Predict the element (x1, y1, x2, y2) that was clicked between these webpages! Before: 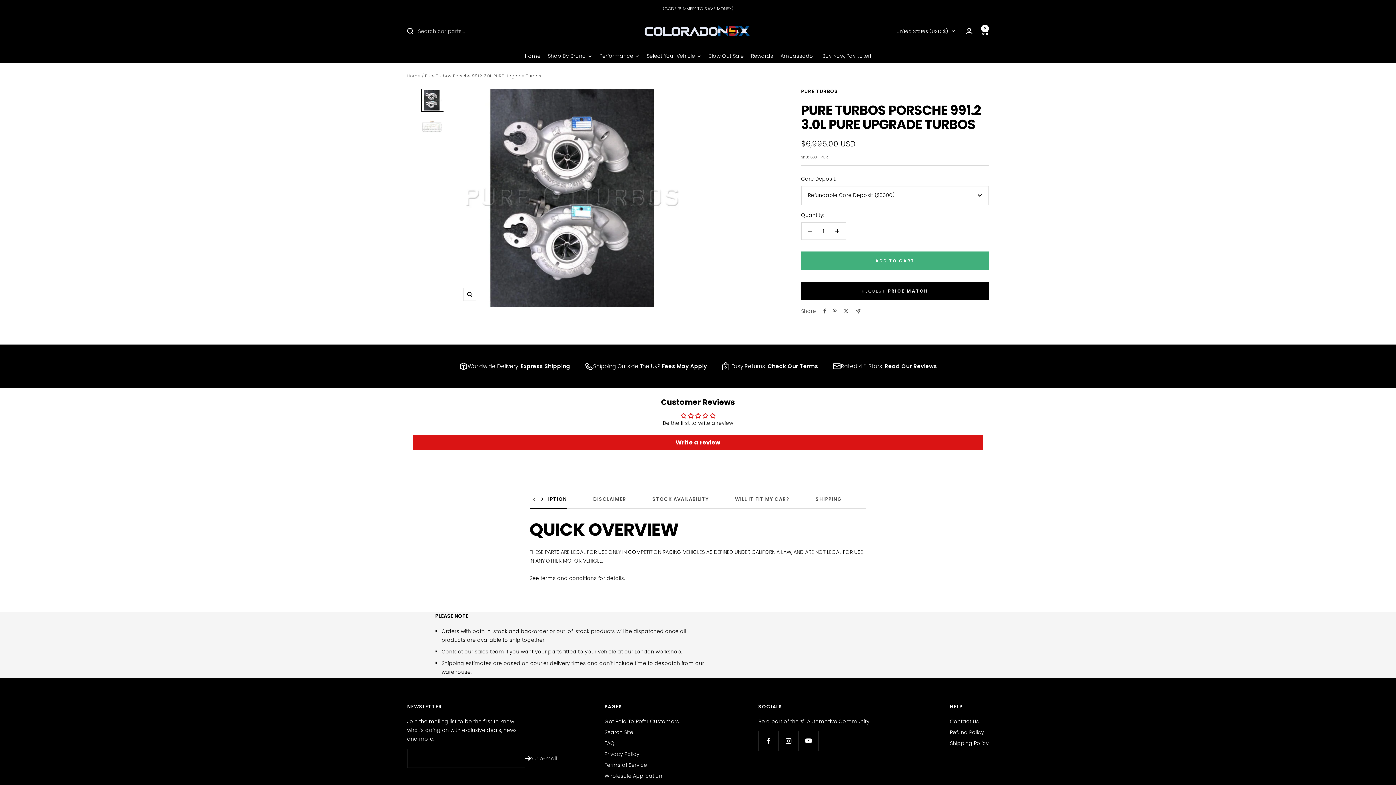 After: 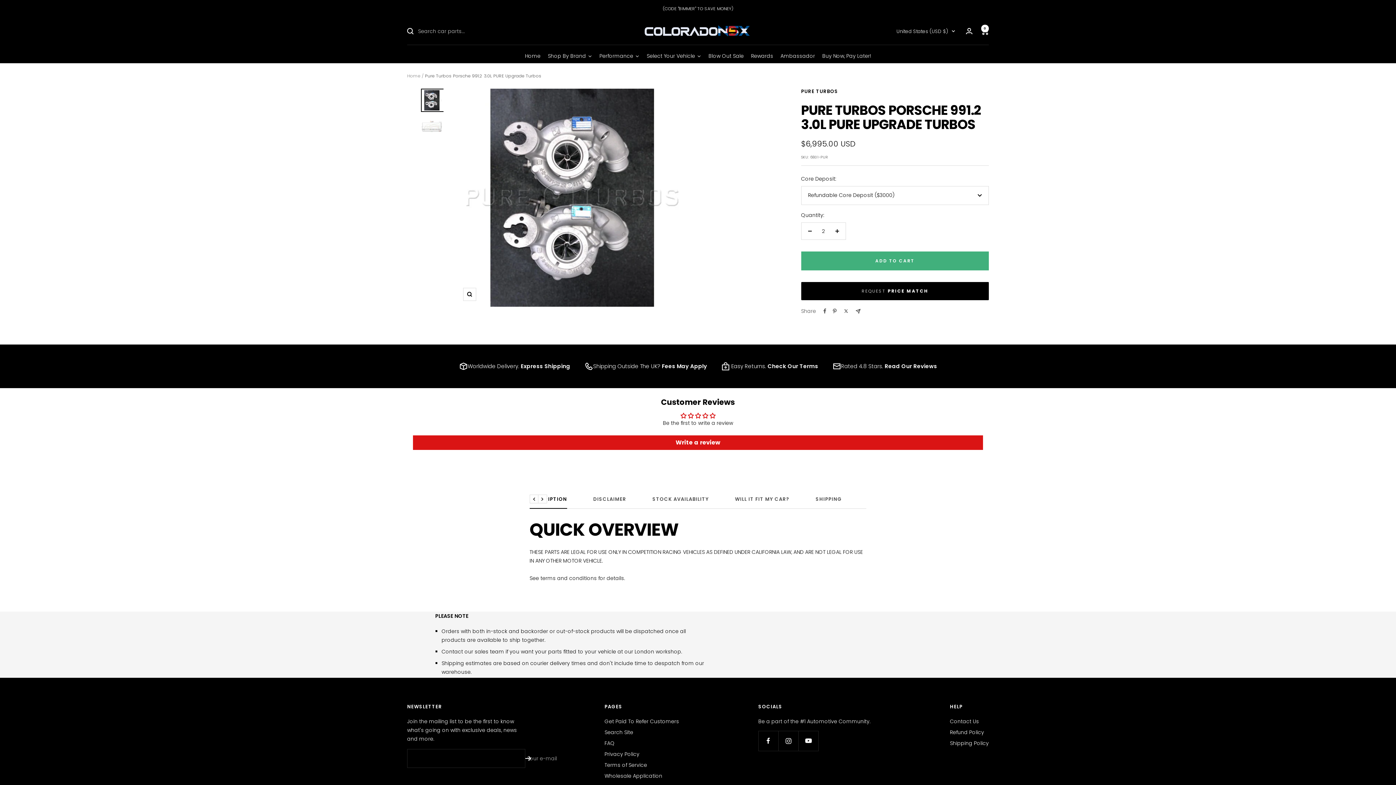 Action: label: Increase quantity bbox: (828, 222, 845, 239)